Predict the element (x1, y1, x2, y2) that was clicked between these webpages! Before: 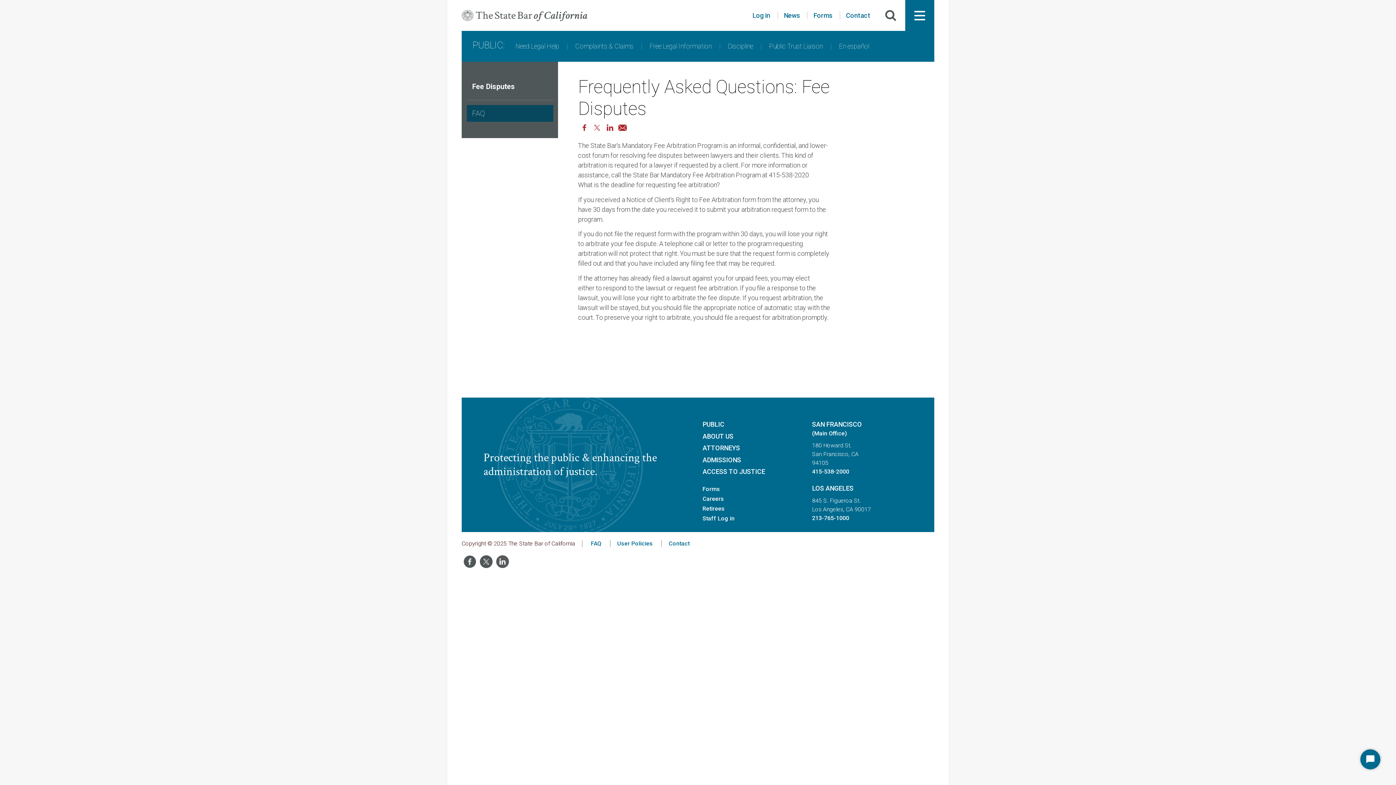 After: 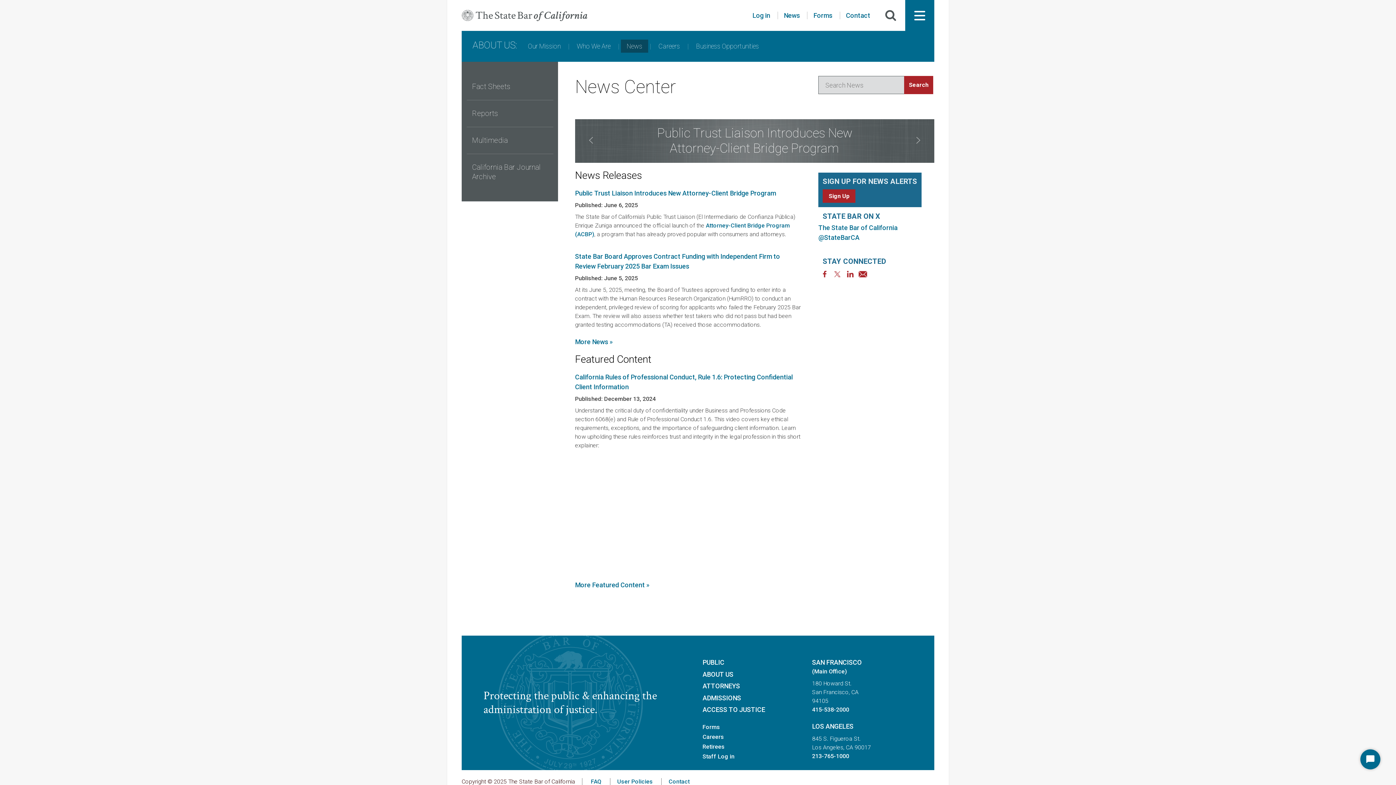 Action: bbox: (784, 10, 800, 20) label: News